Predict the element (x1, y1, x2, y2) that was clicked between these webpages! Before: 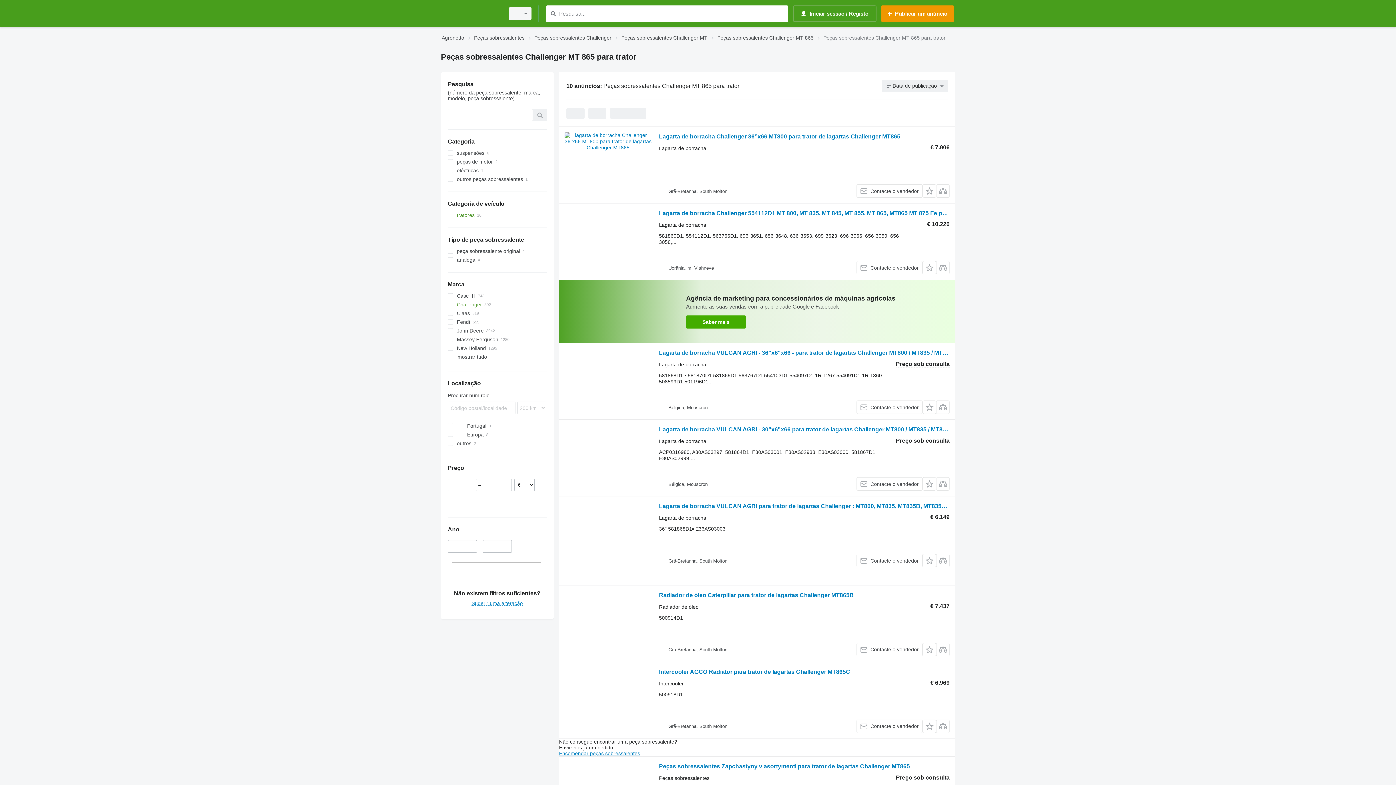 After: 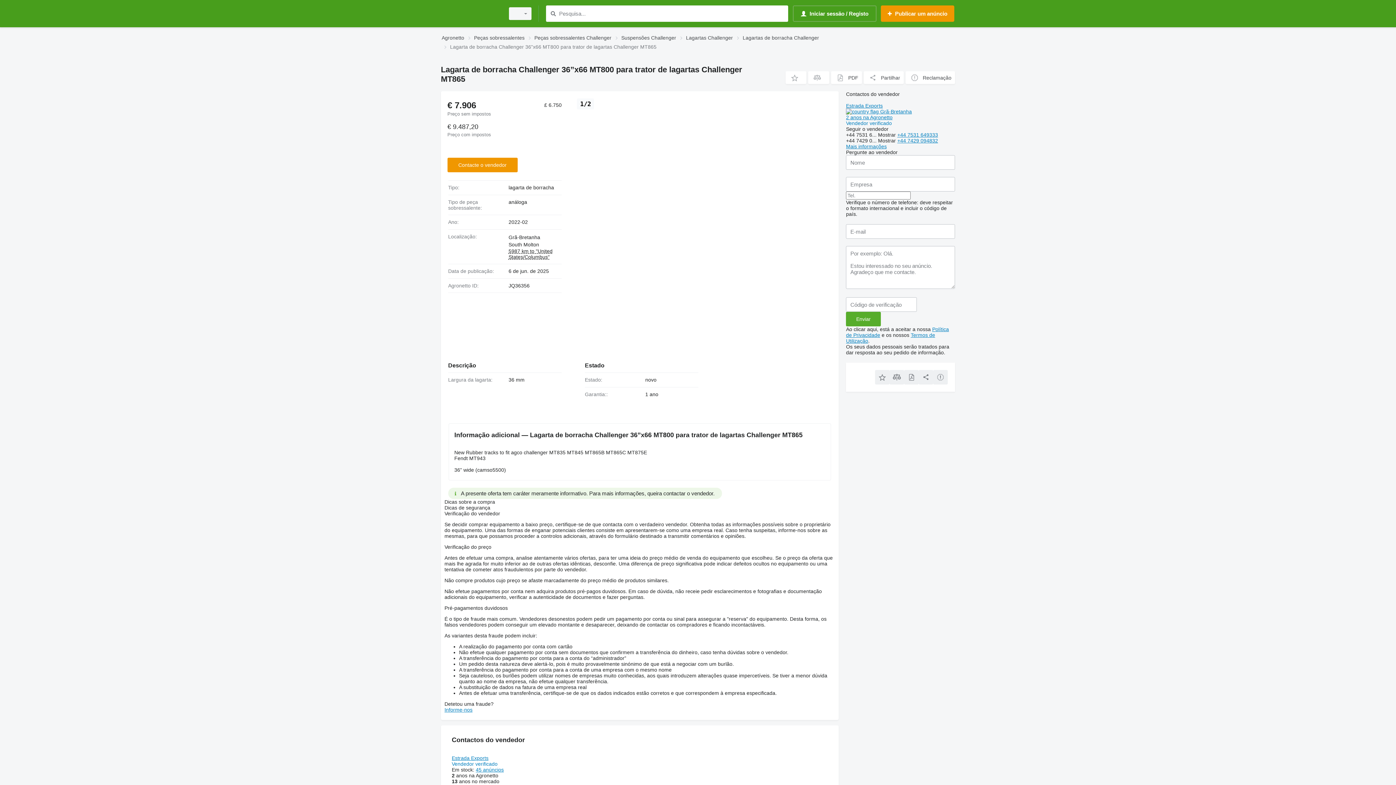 Action: bbox: (564, 132, 651, 197)